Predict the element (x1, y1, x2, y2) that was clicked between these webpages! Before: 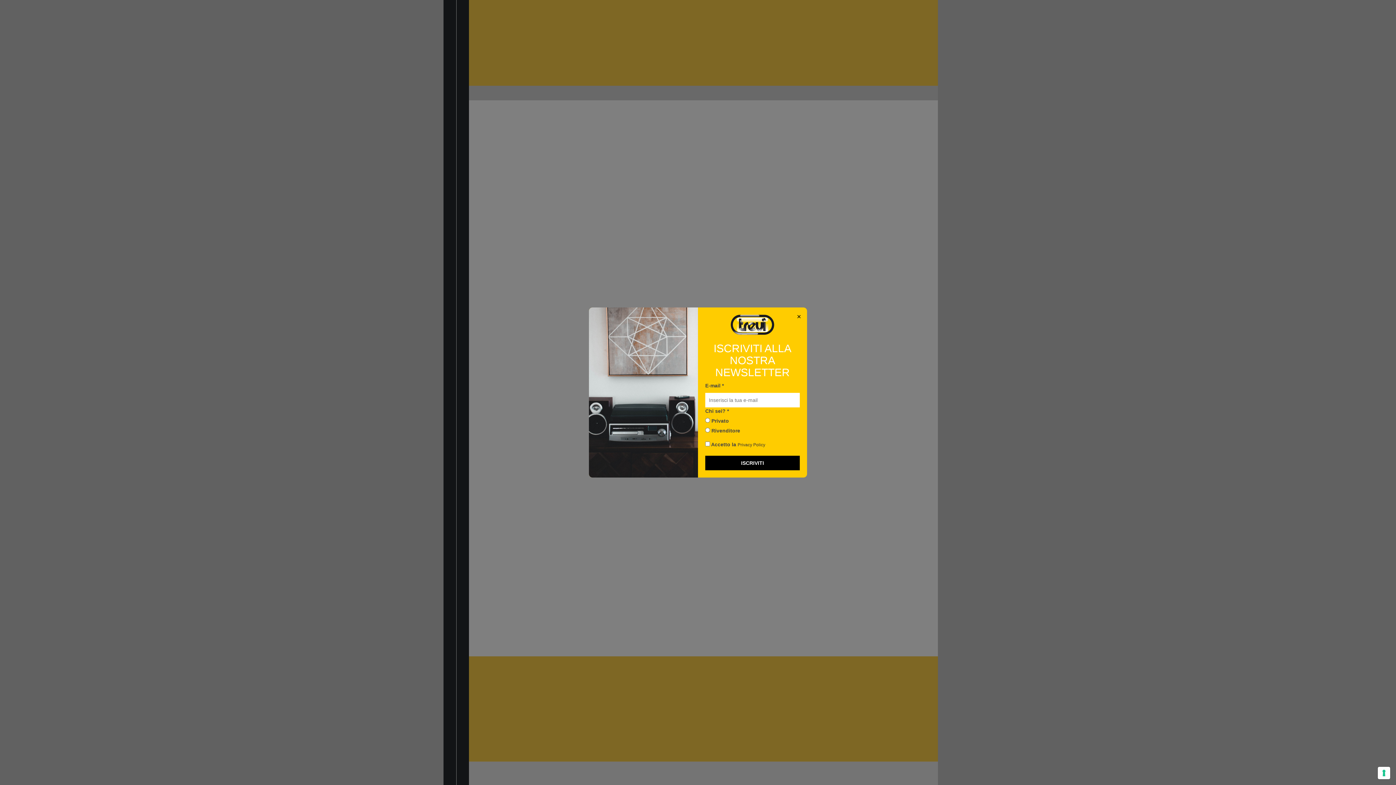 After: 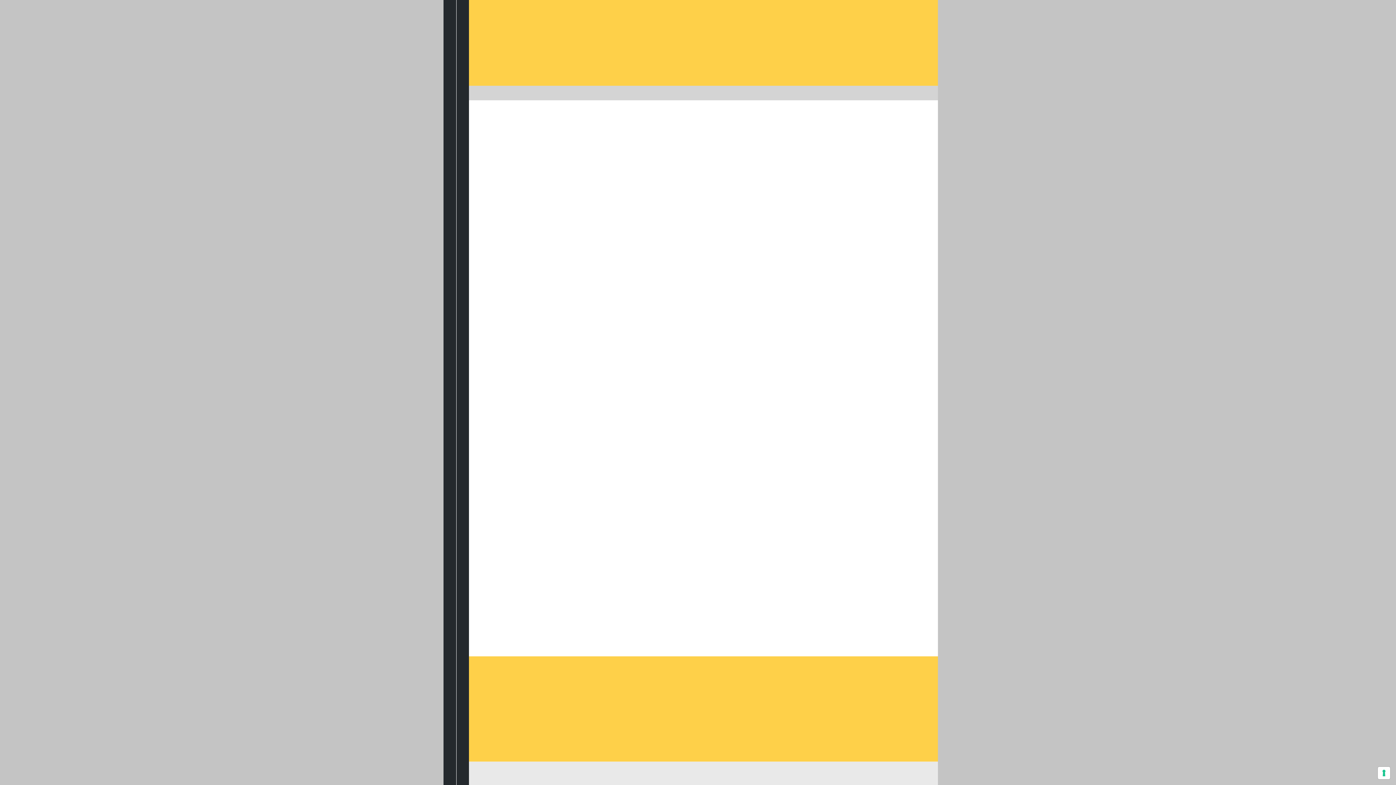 Action: label: × bbox: (794, 311, 803, 322)